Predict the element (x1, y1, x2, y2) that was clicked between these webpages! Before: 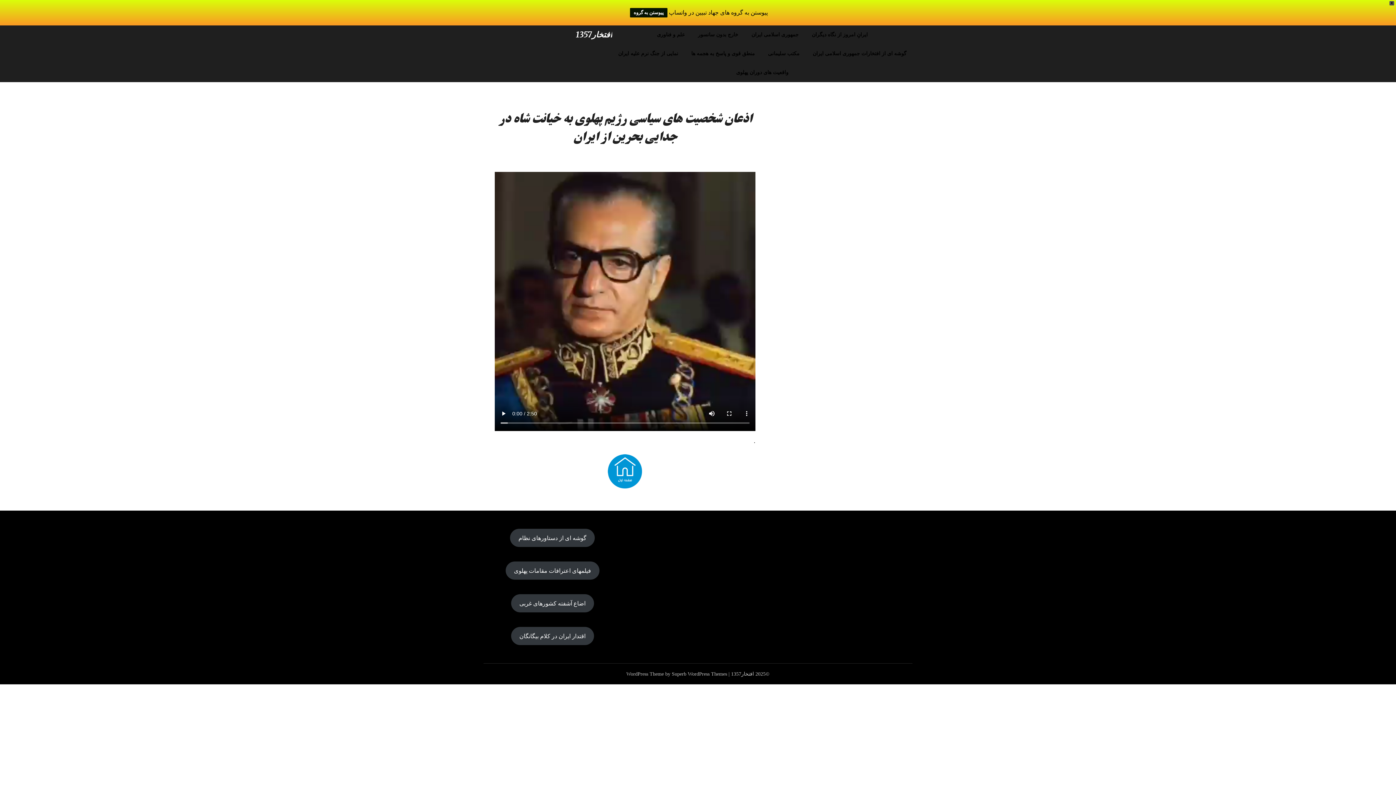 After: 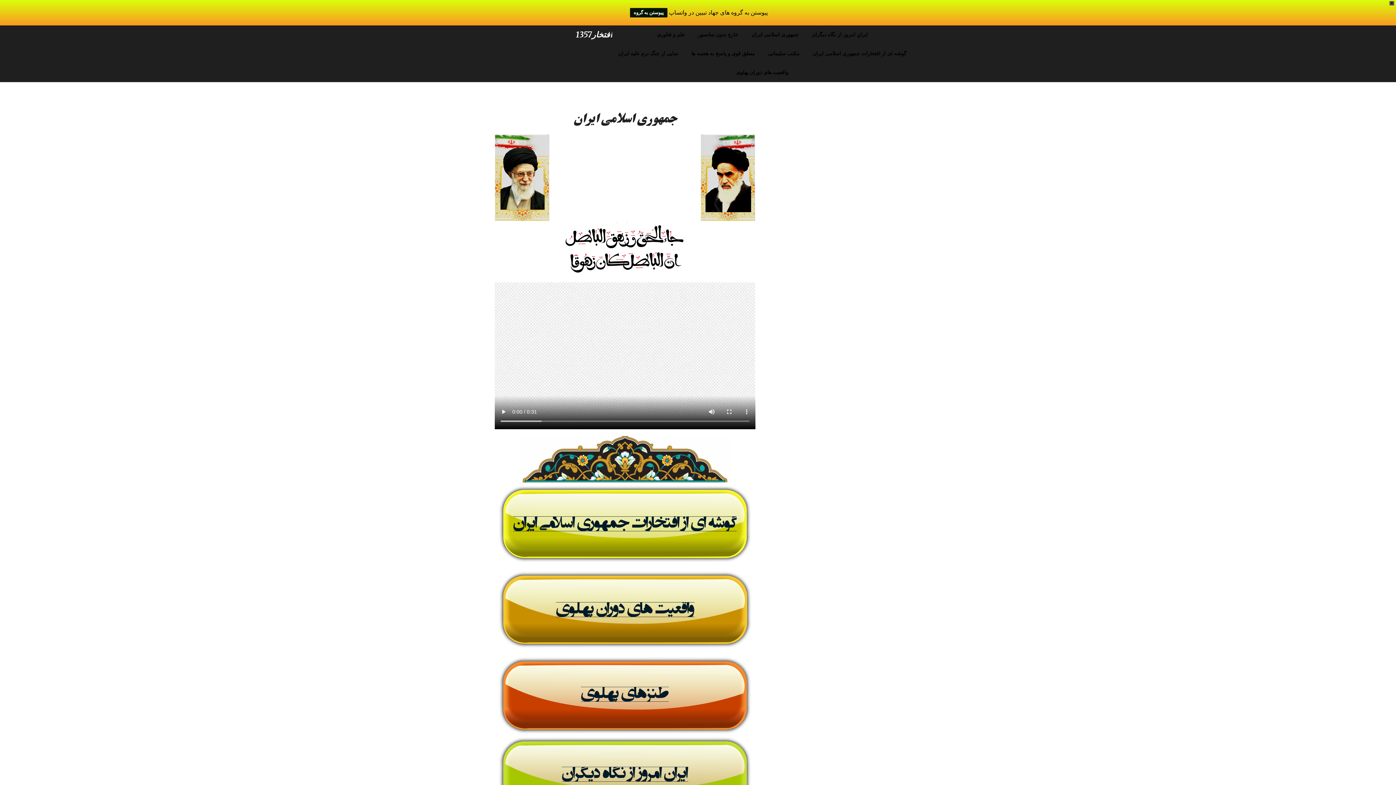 Action: bbox: (576, 28, 612, 41) label: افتخار1357